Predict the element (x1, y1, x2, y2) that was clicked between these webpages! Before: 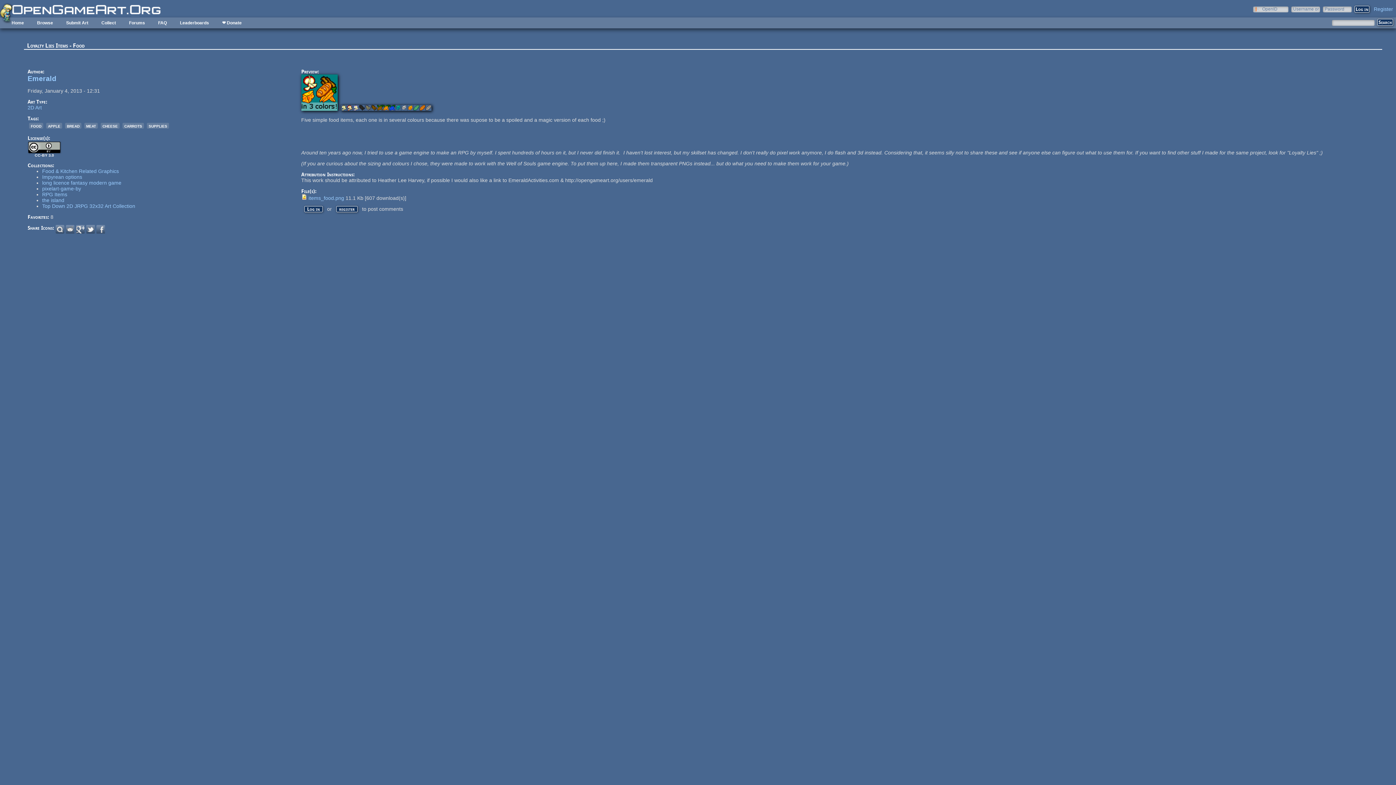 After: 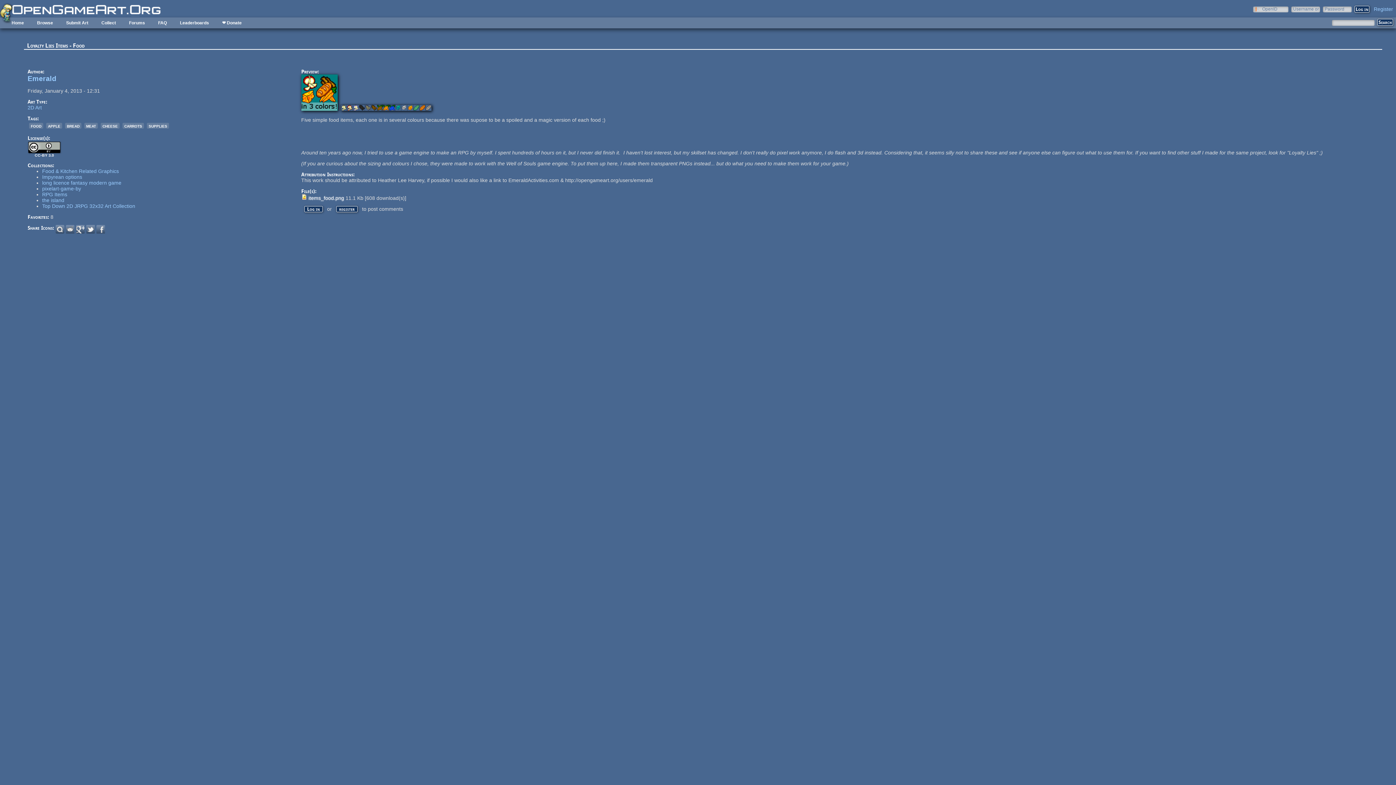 Action: label: items_food.png bbox: (308, 195, 344, 201)